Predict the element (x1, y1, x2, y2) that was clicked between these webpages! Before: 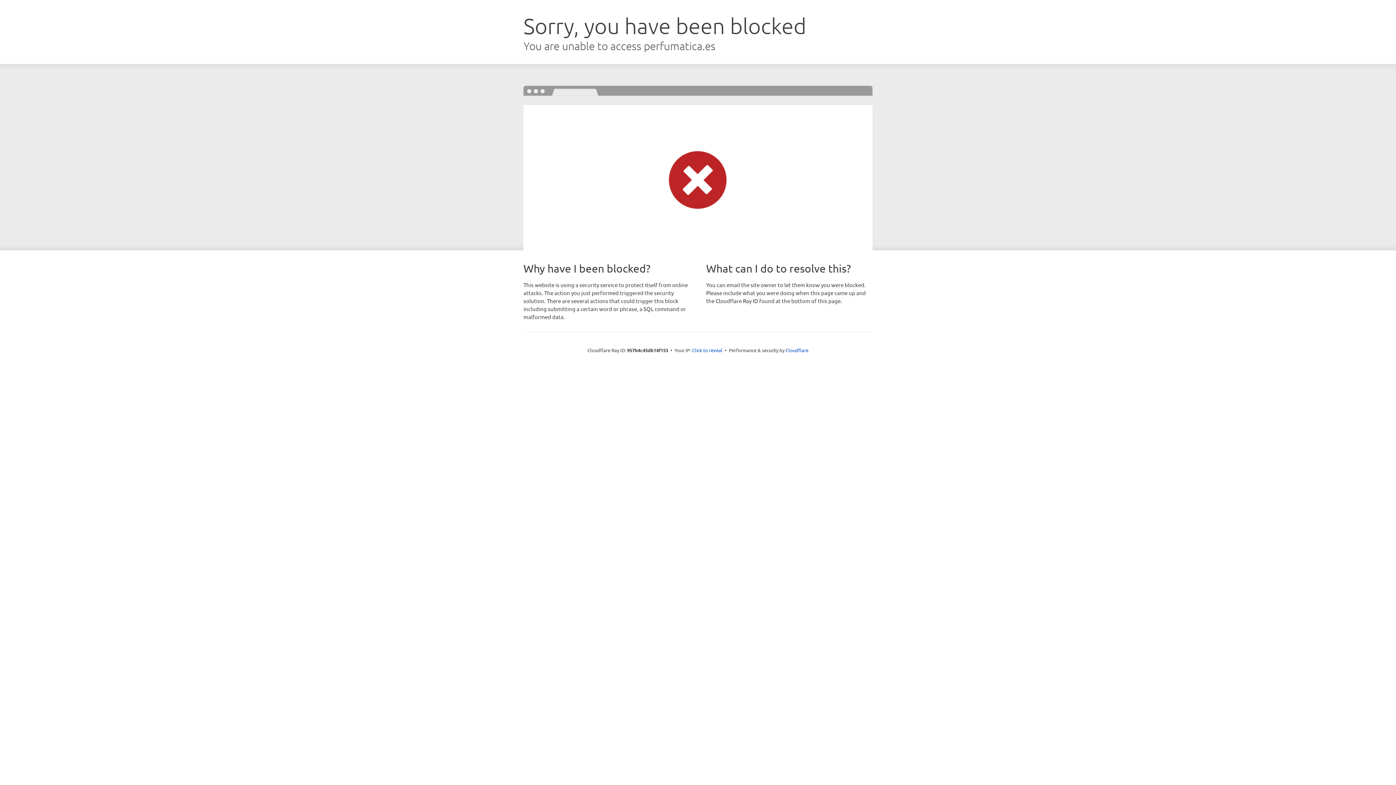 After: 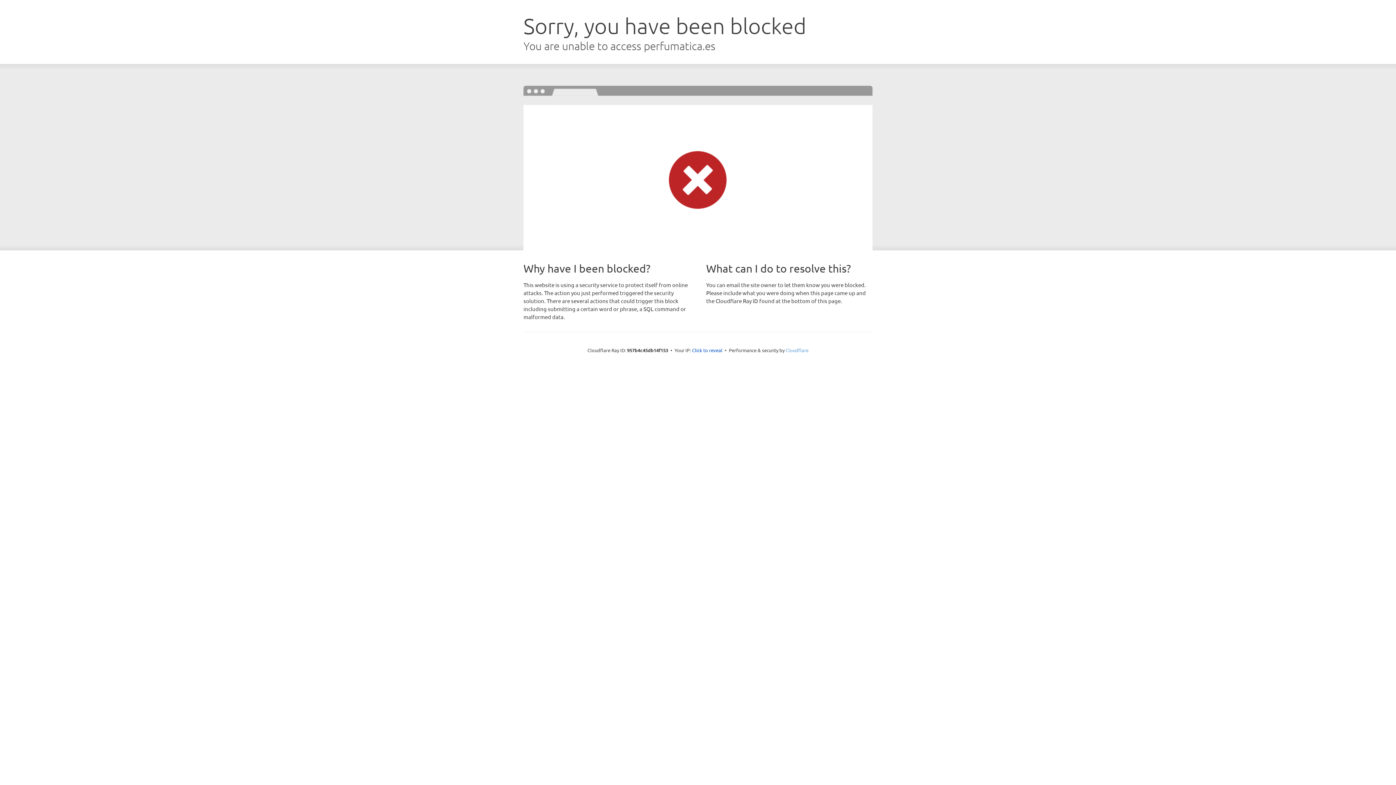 Action: label: Cloudflare bbox: (785, 347, 808, 353)